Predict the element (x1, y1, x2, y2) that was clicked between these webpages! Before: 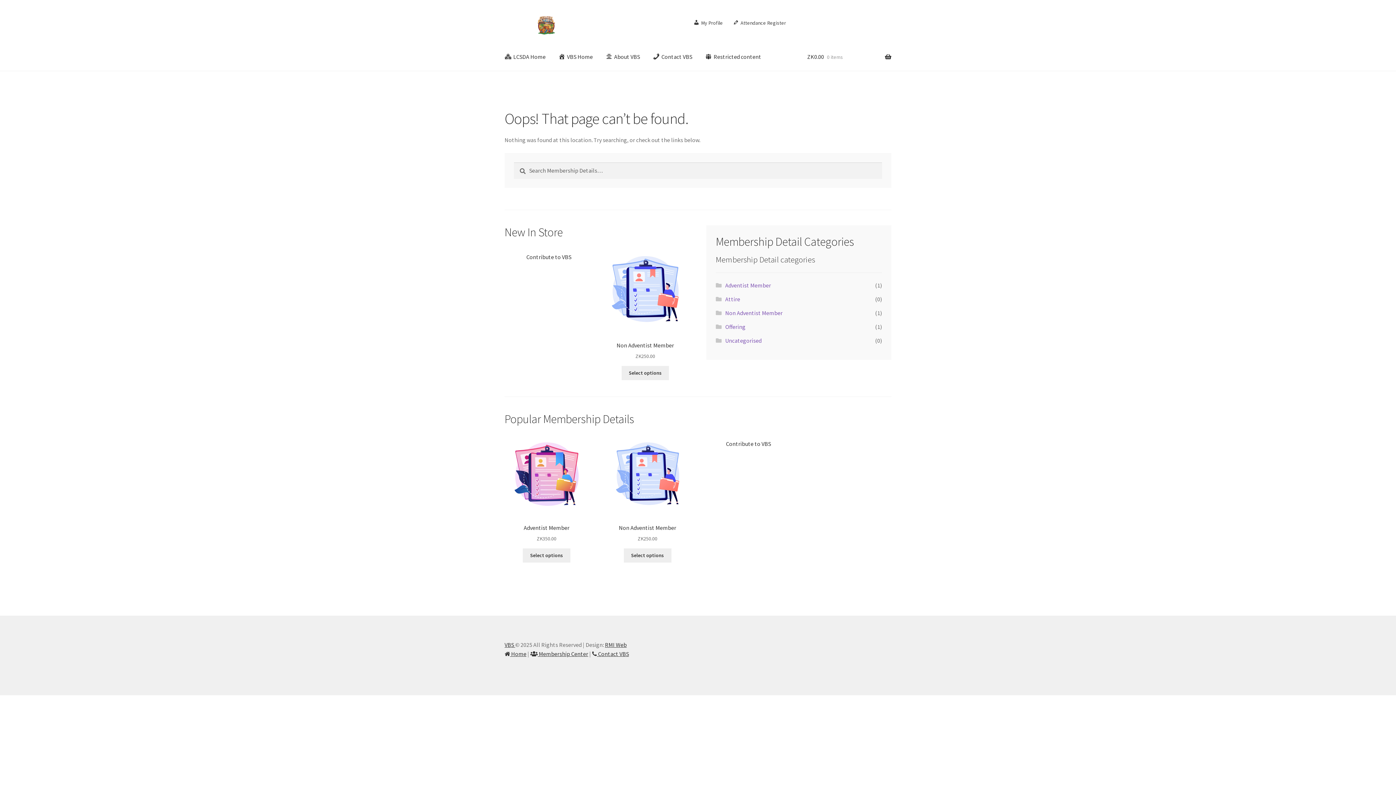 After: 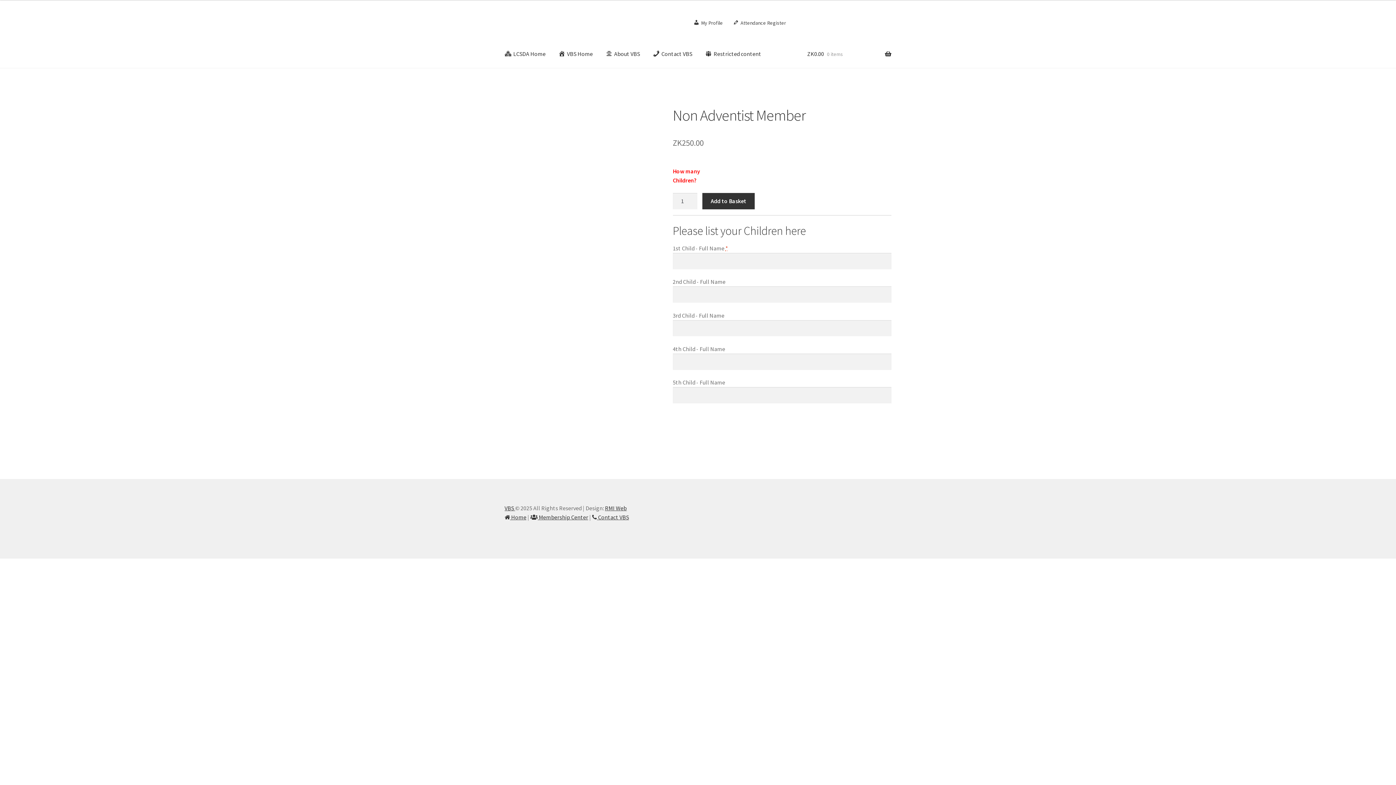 Action: bbox: (605, 432, 689, 542) label: Non Adventist Member
ZK250.00